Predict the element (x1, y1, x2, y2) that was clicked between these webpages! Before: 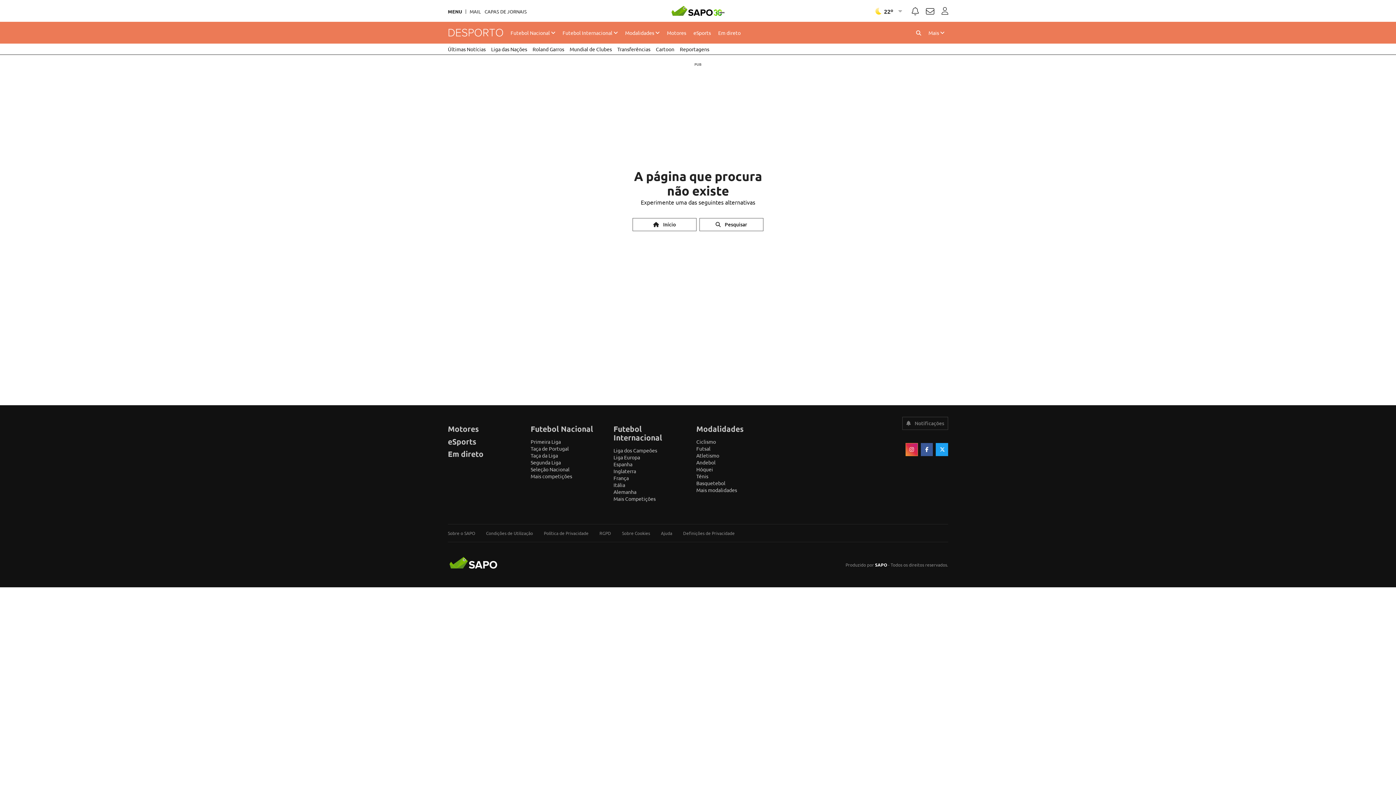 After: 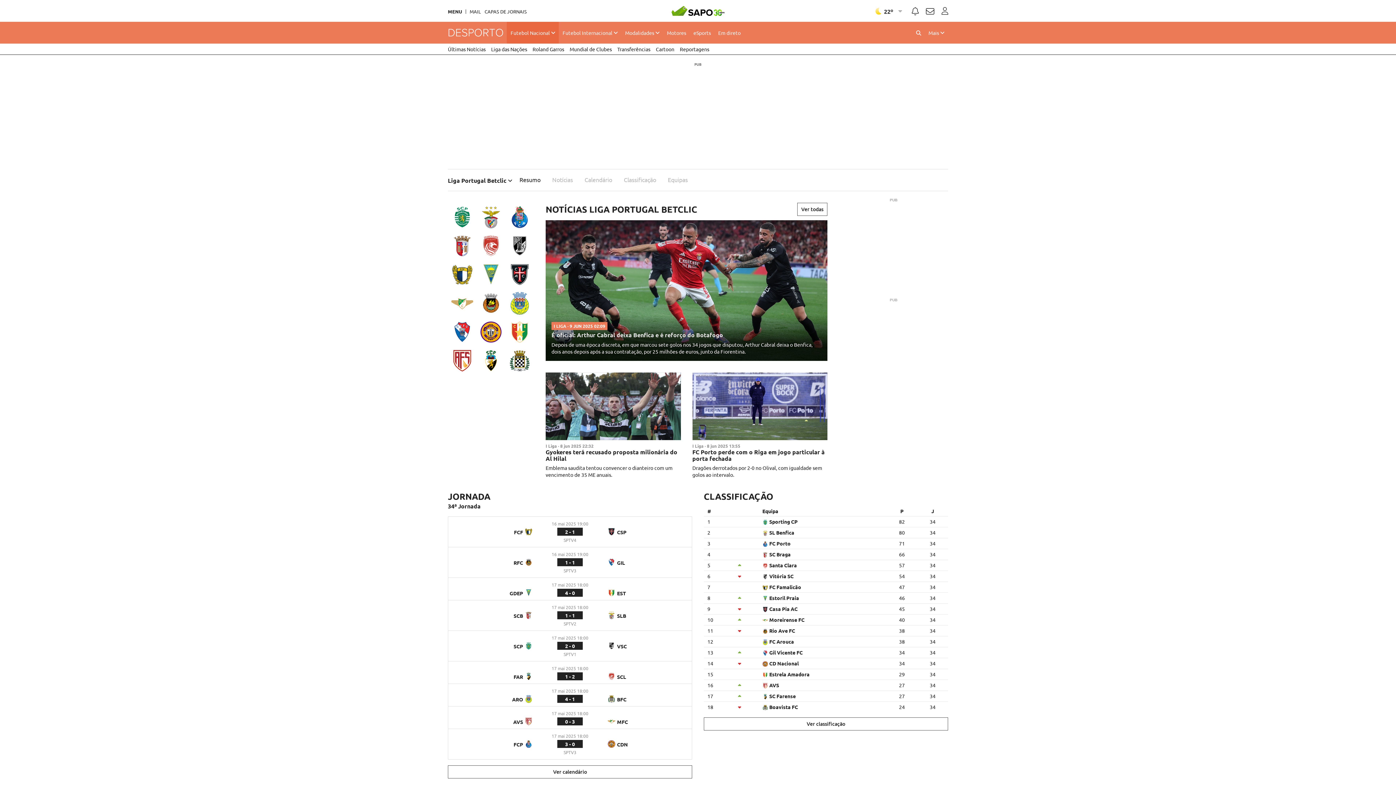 Action: bbox: (530, 438, 561, 445) label: Primeira Liga